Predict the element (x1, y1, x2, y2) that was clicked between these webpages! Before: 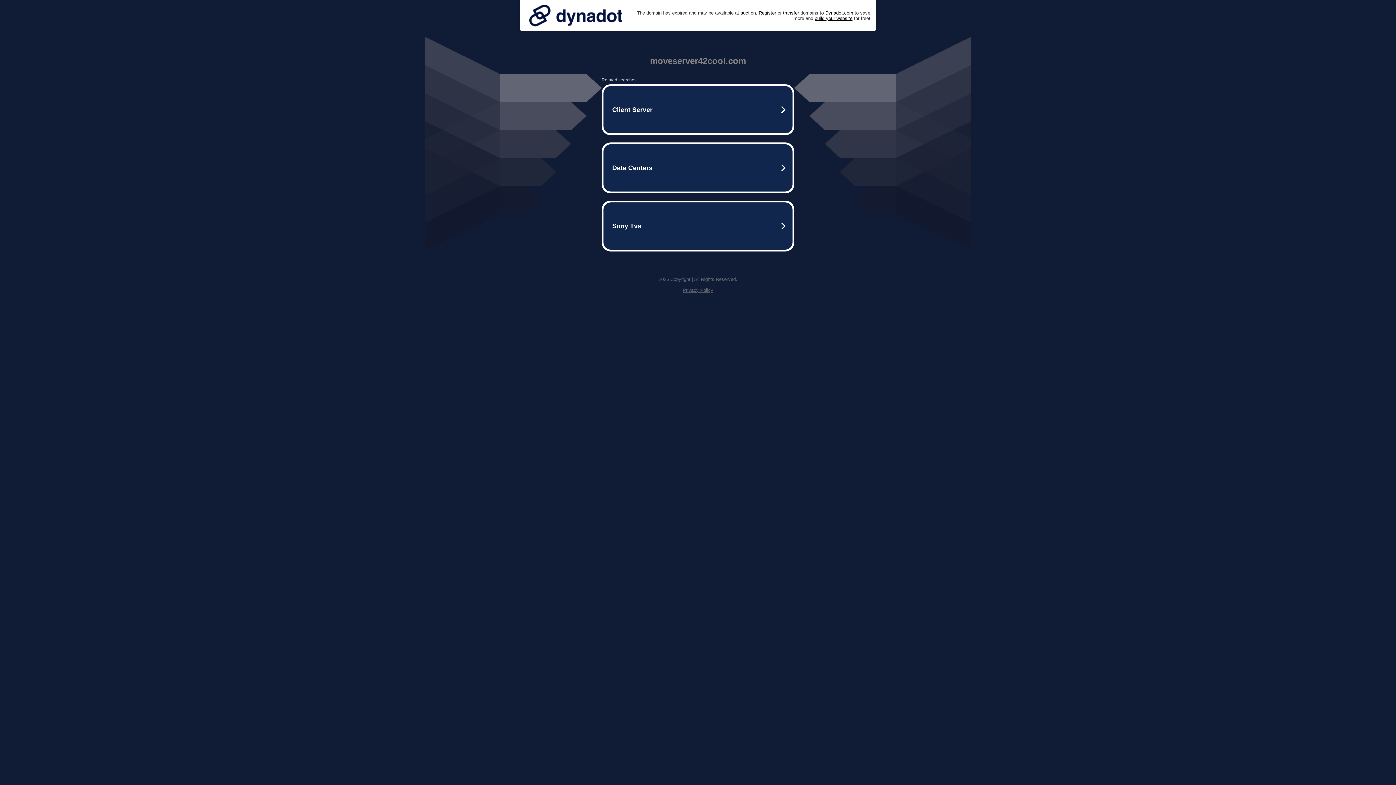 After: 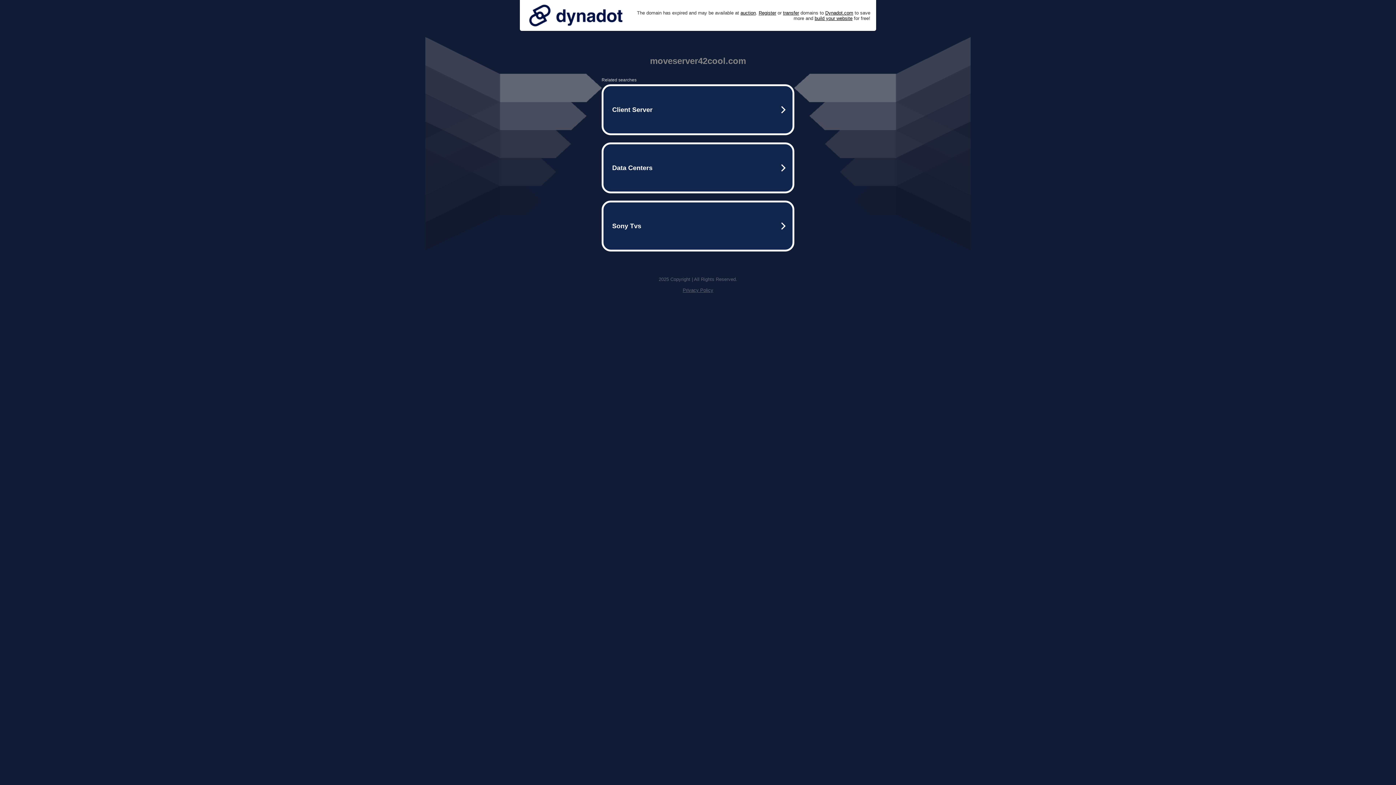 Action: label: Privacy Policy bbox: (682, 287, 713, 293)